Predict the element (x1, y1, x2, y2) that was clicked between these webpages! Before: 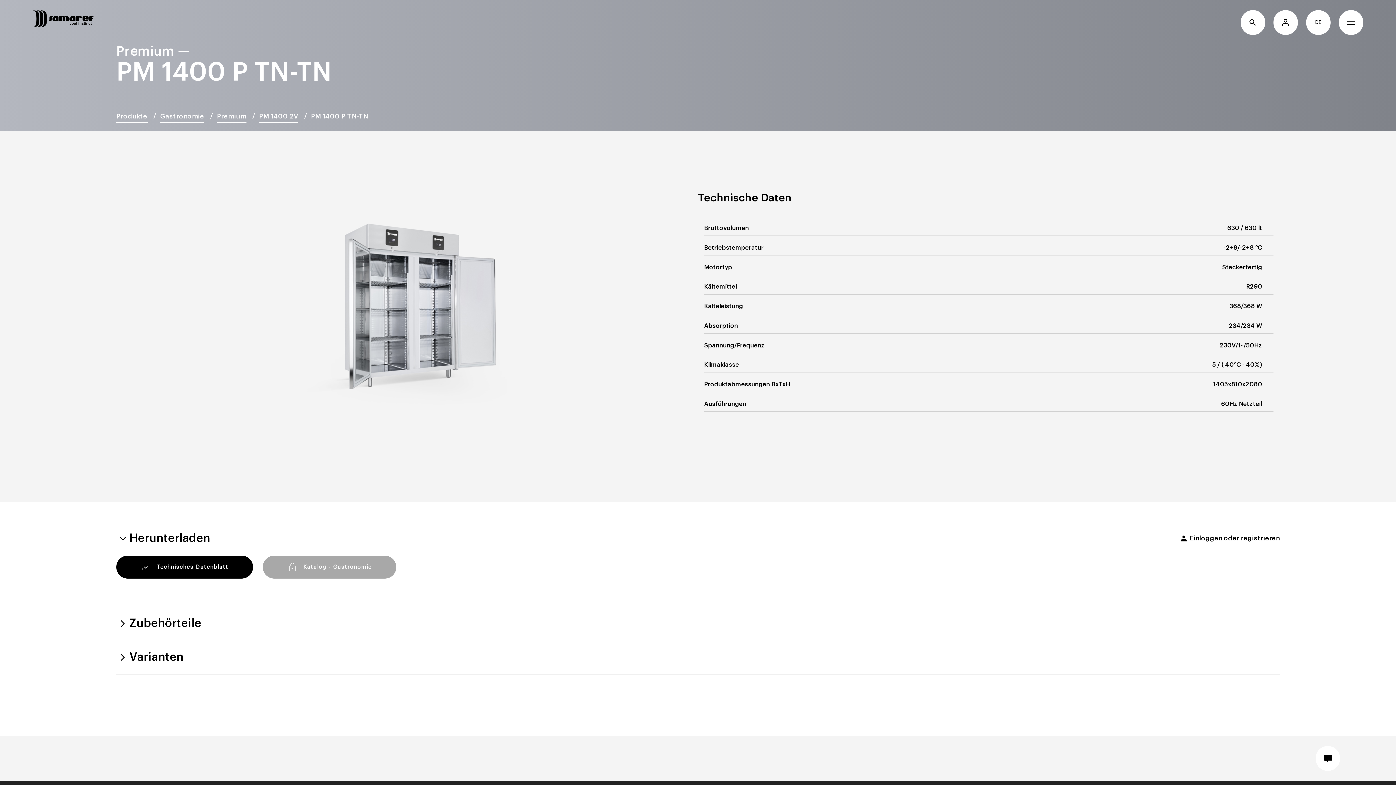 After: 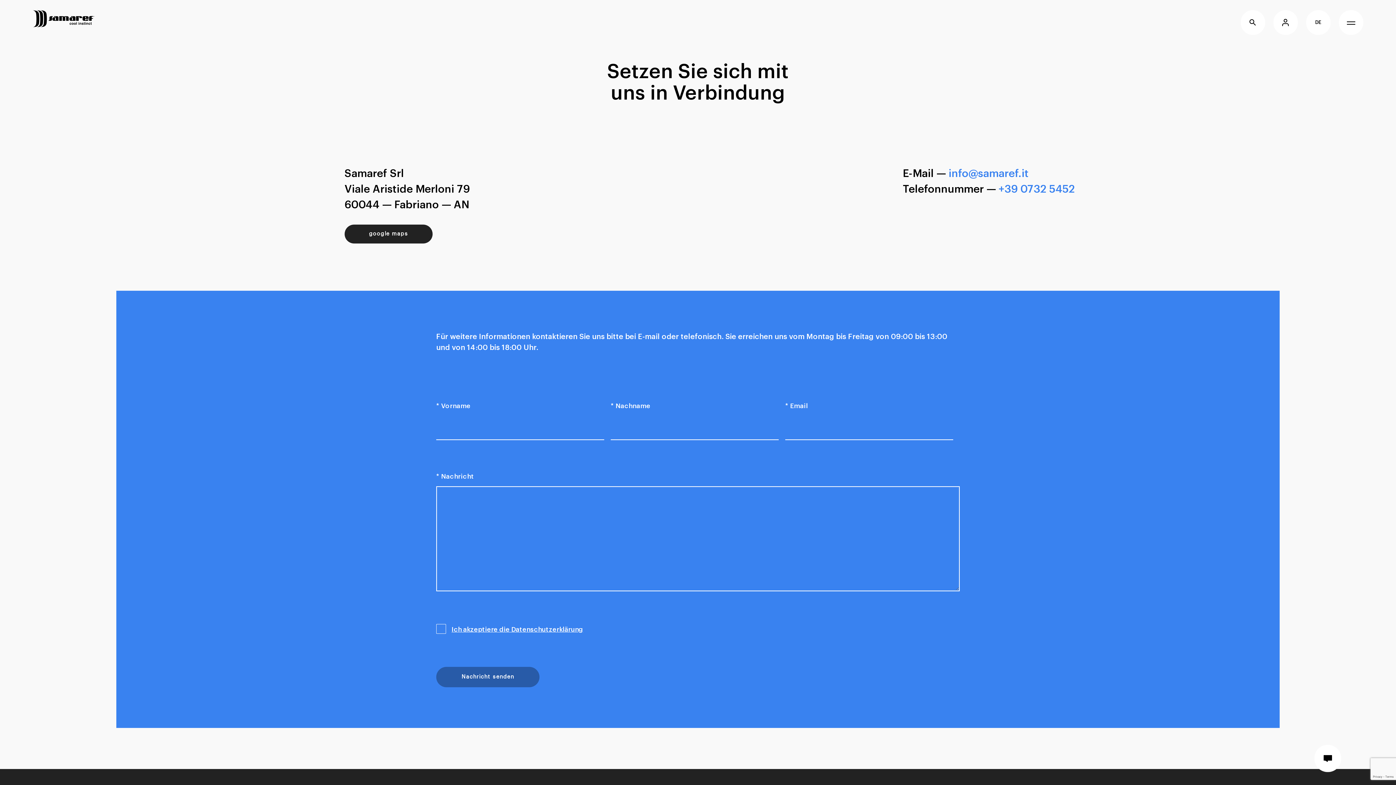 Action: bbox: (1315, 746, 1340, 771)